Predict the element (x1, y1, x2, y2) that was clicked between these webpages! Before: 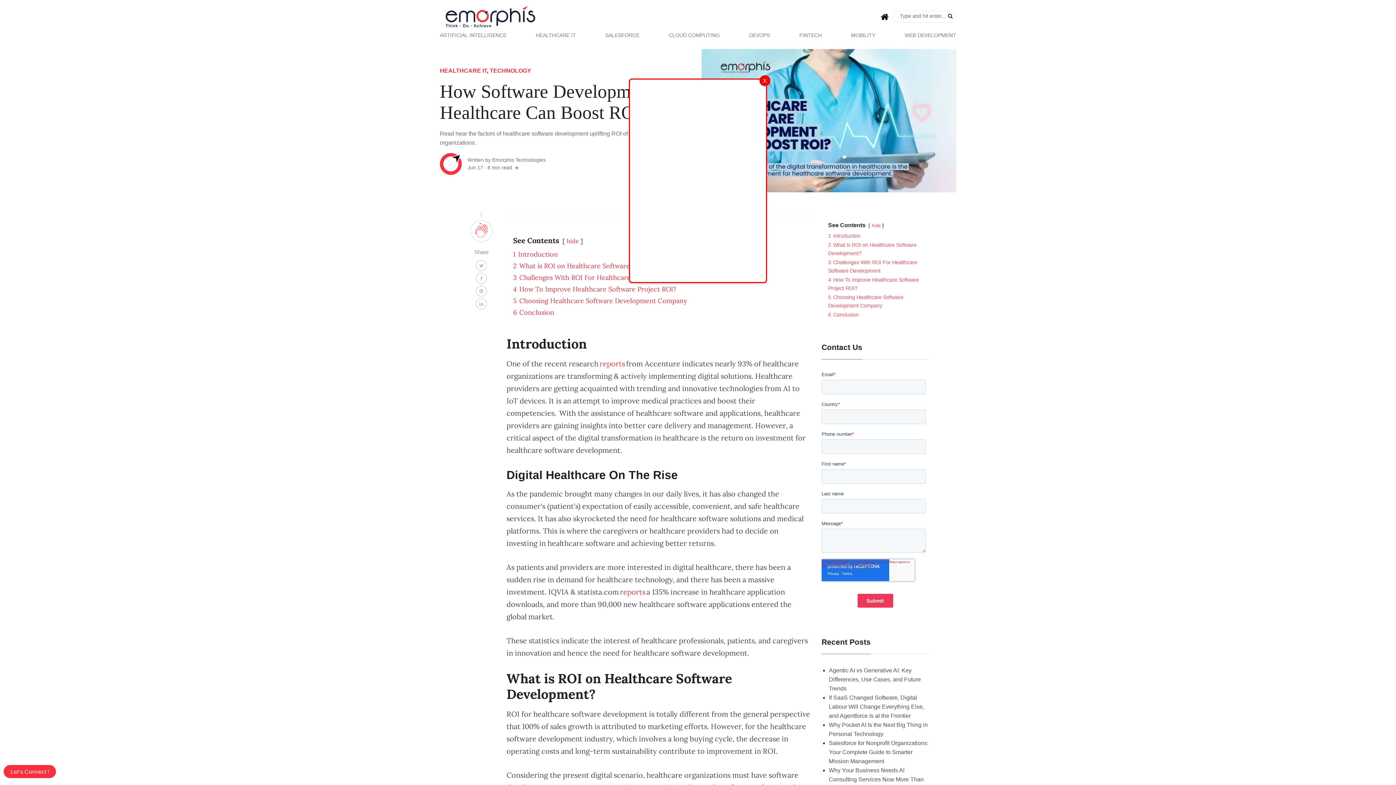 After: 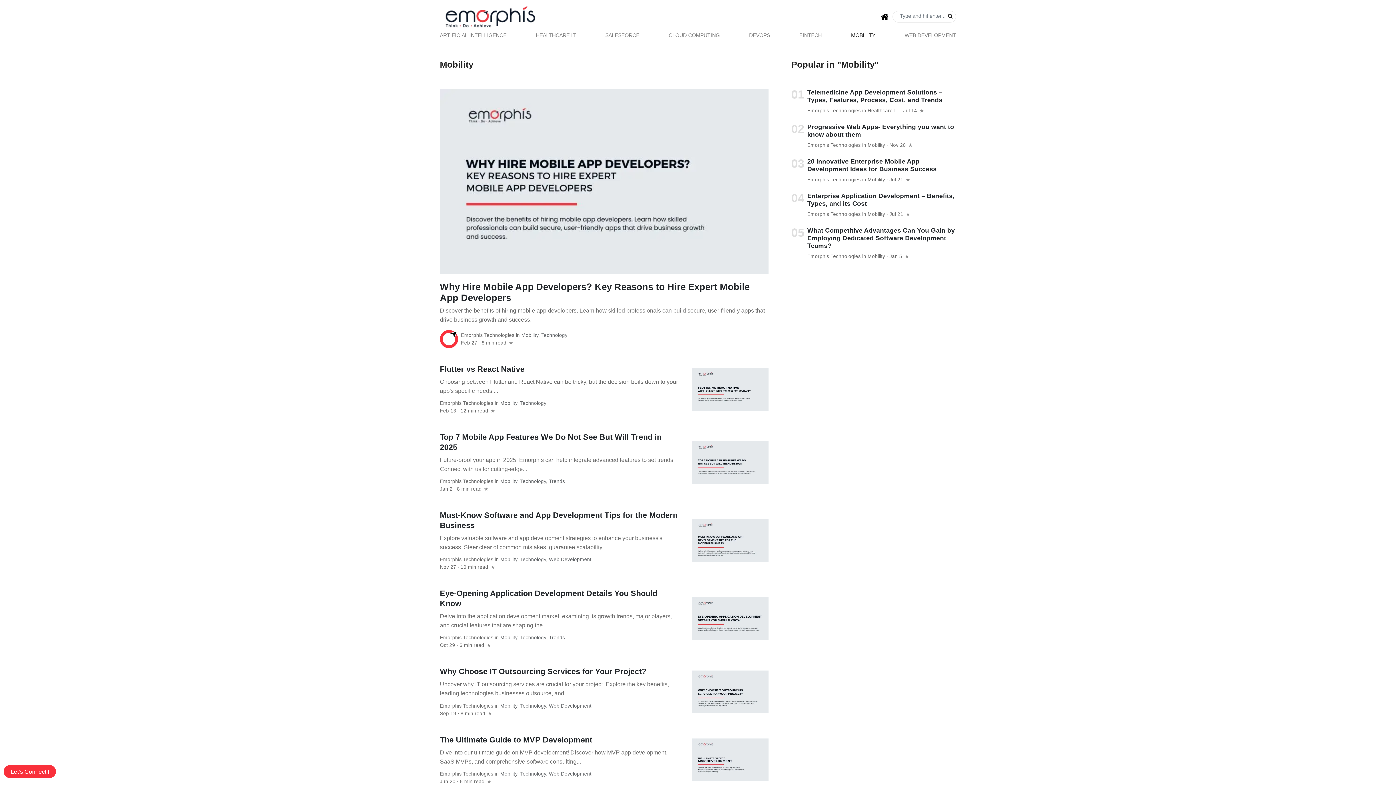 Action: label: MOBILITY bbox: (847, 27, 879, 42)